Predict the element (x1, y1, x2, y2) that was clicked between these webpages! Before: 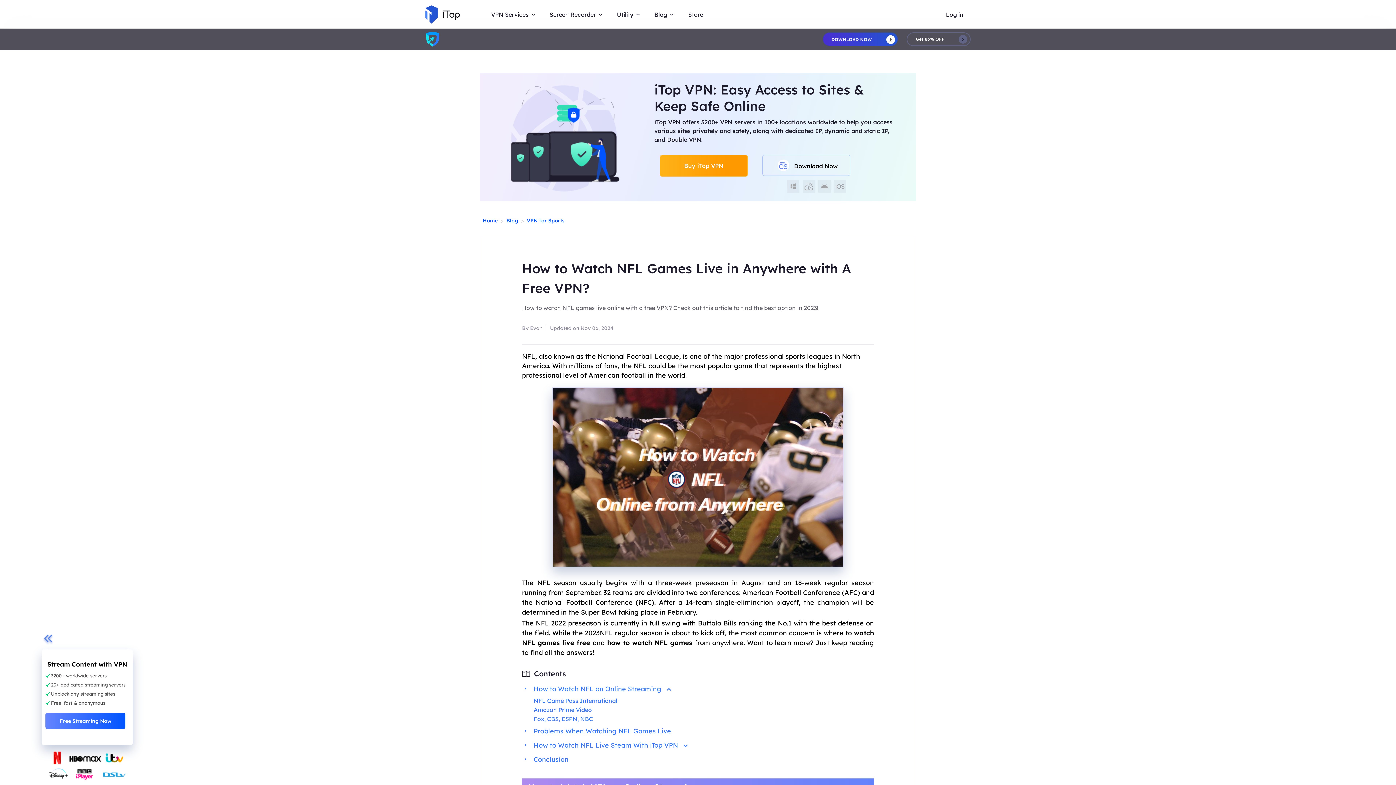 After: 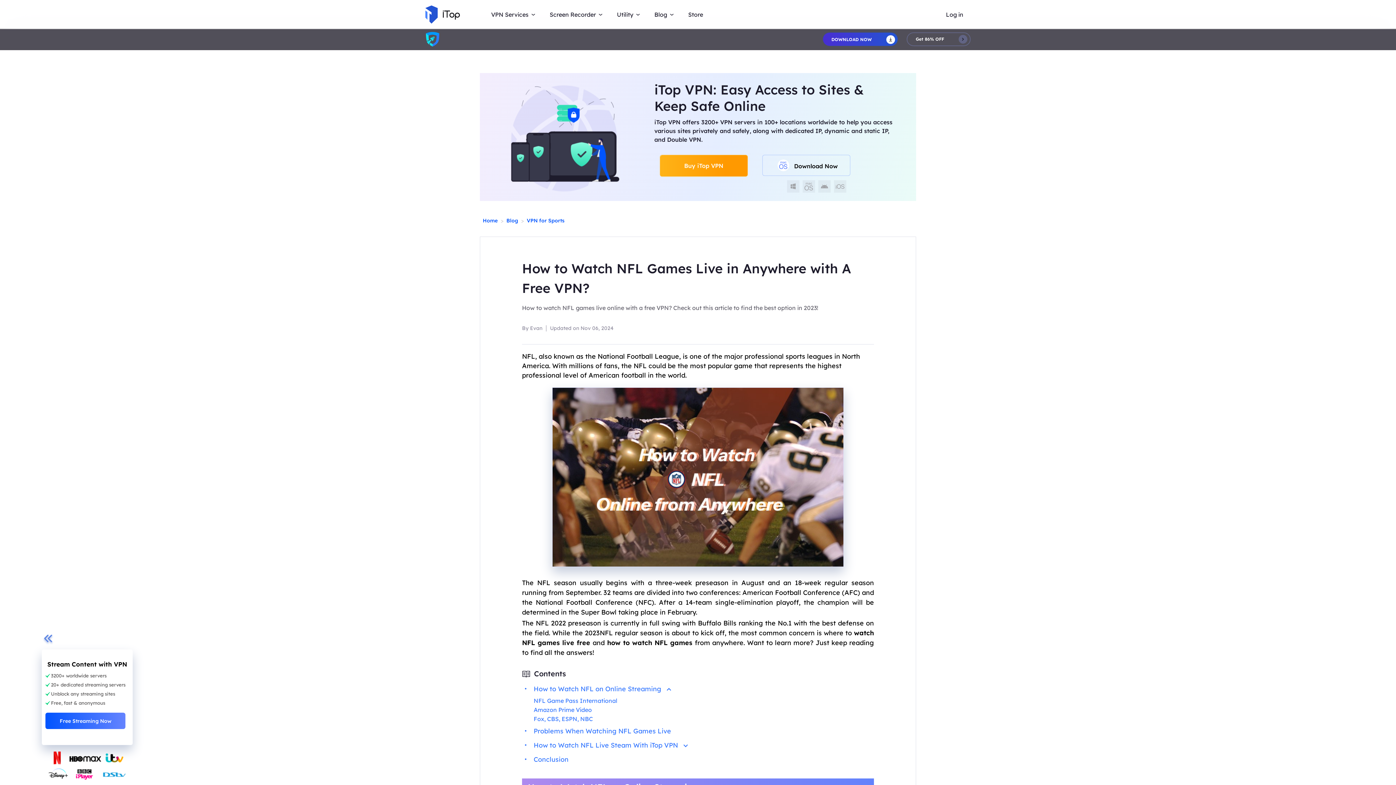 Action: bbox: (45, 713, 125, 729) label: Free Streaming Now